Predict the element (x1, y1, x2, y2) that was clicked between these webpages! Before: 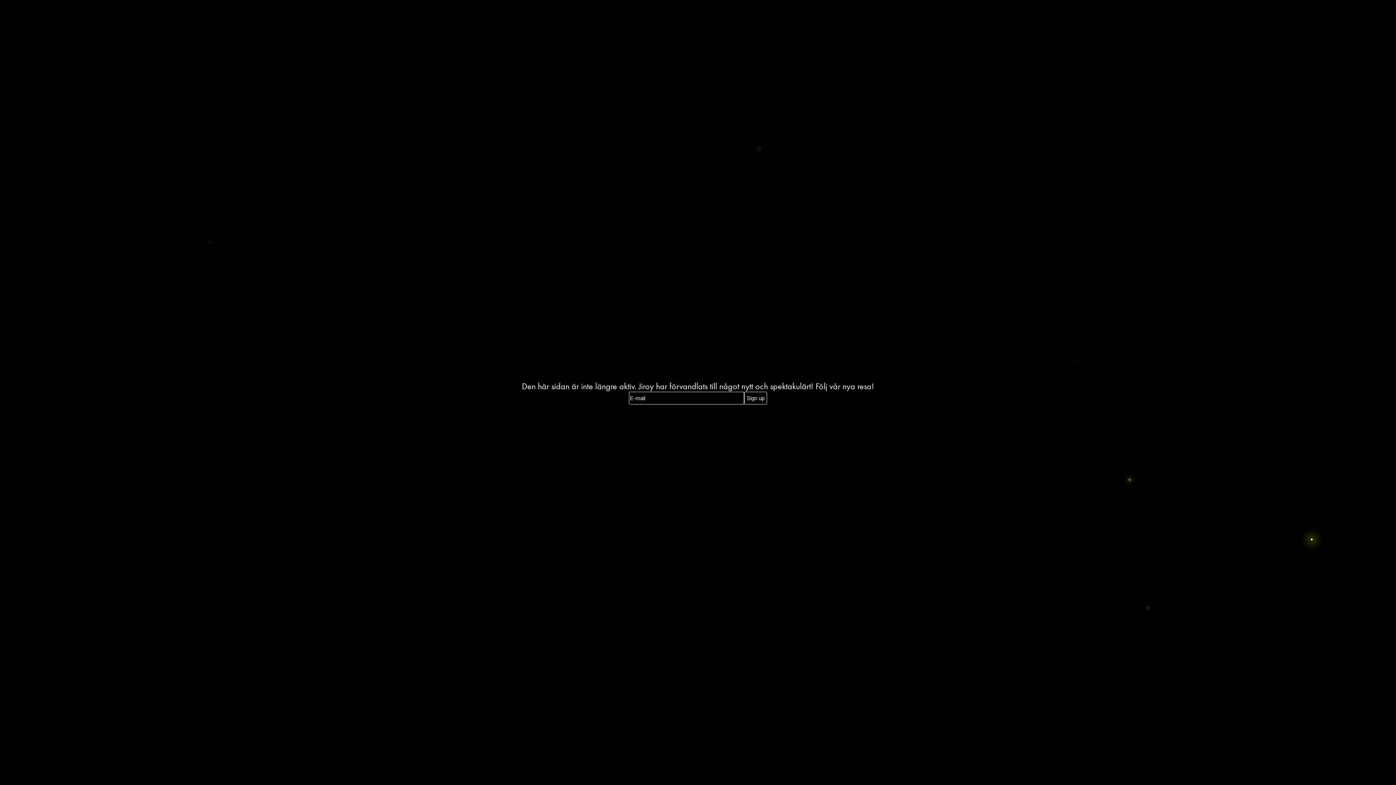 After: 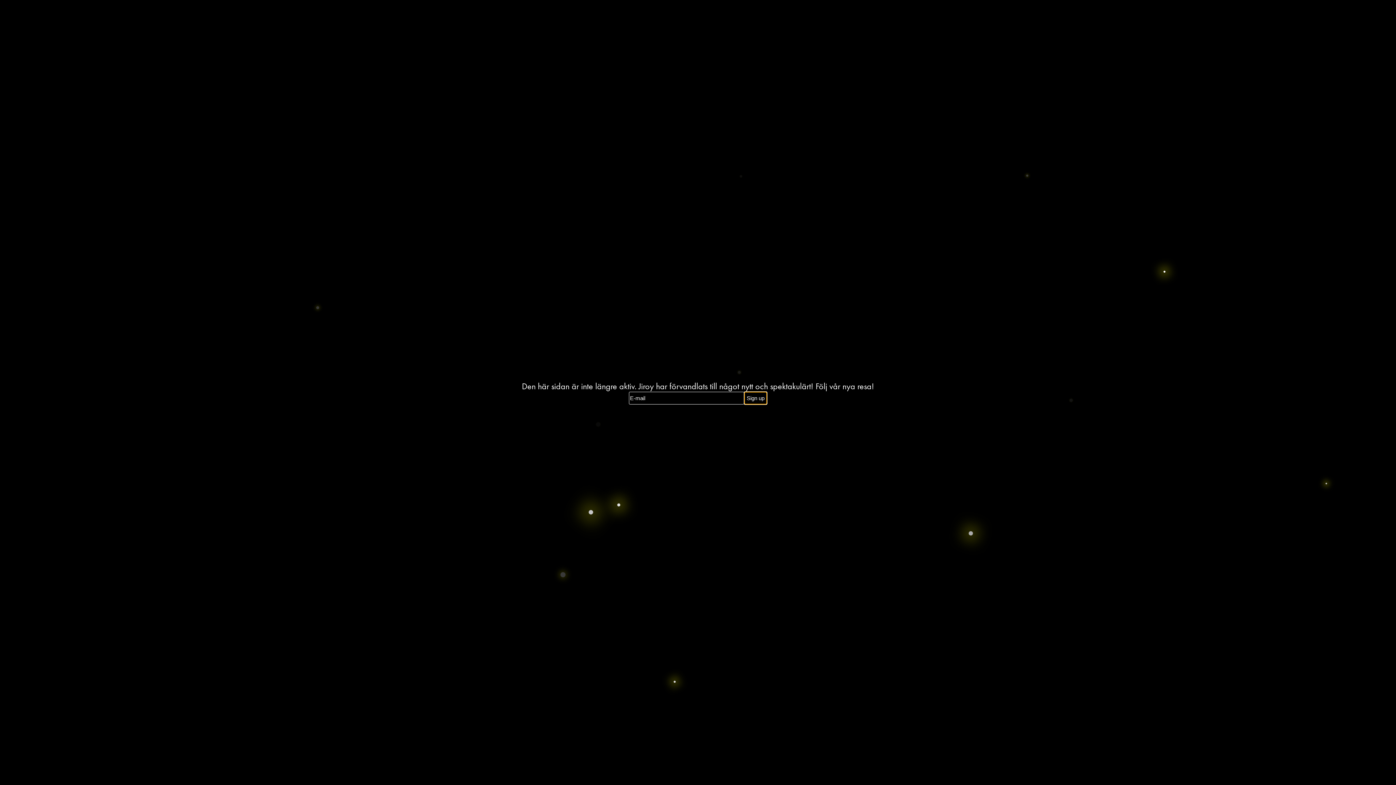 Action: bbox: (744, 392, 767, 404) label: Sign up